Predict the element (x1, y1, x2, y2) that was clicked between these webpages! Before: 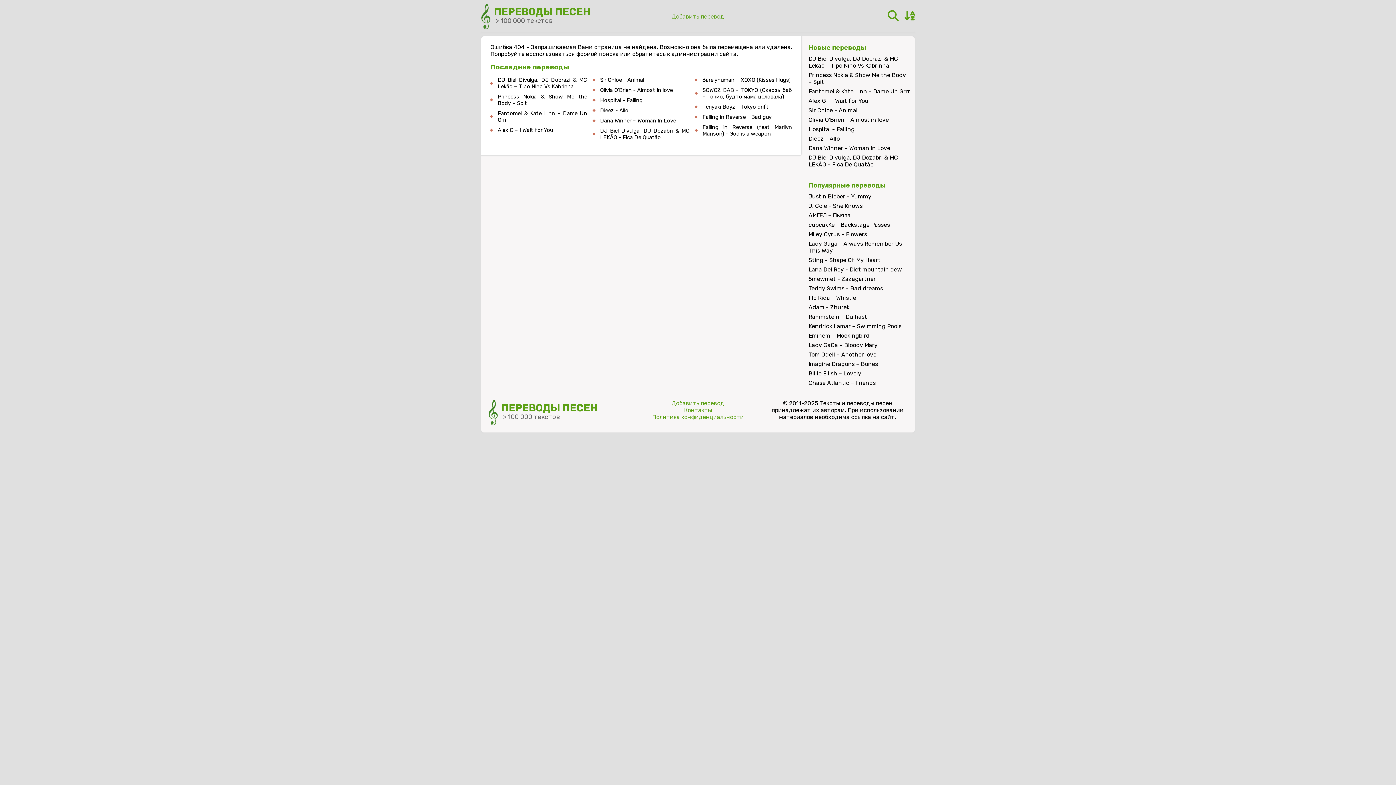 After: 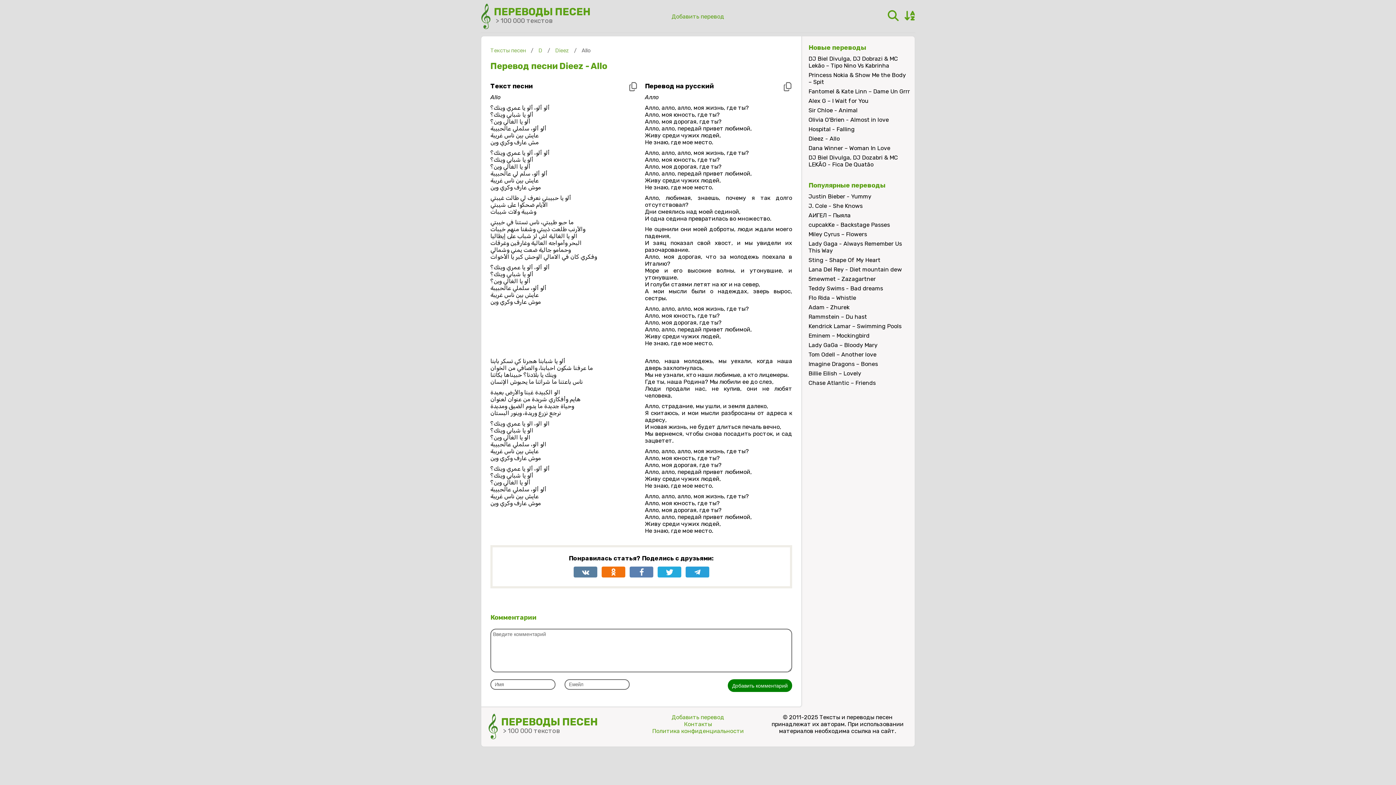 Action: bbox: (808, 135, 840, 142) label: Dieez - Allo